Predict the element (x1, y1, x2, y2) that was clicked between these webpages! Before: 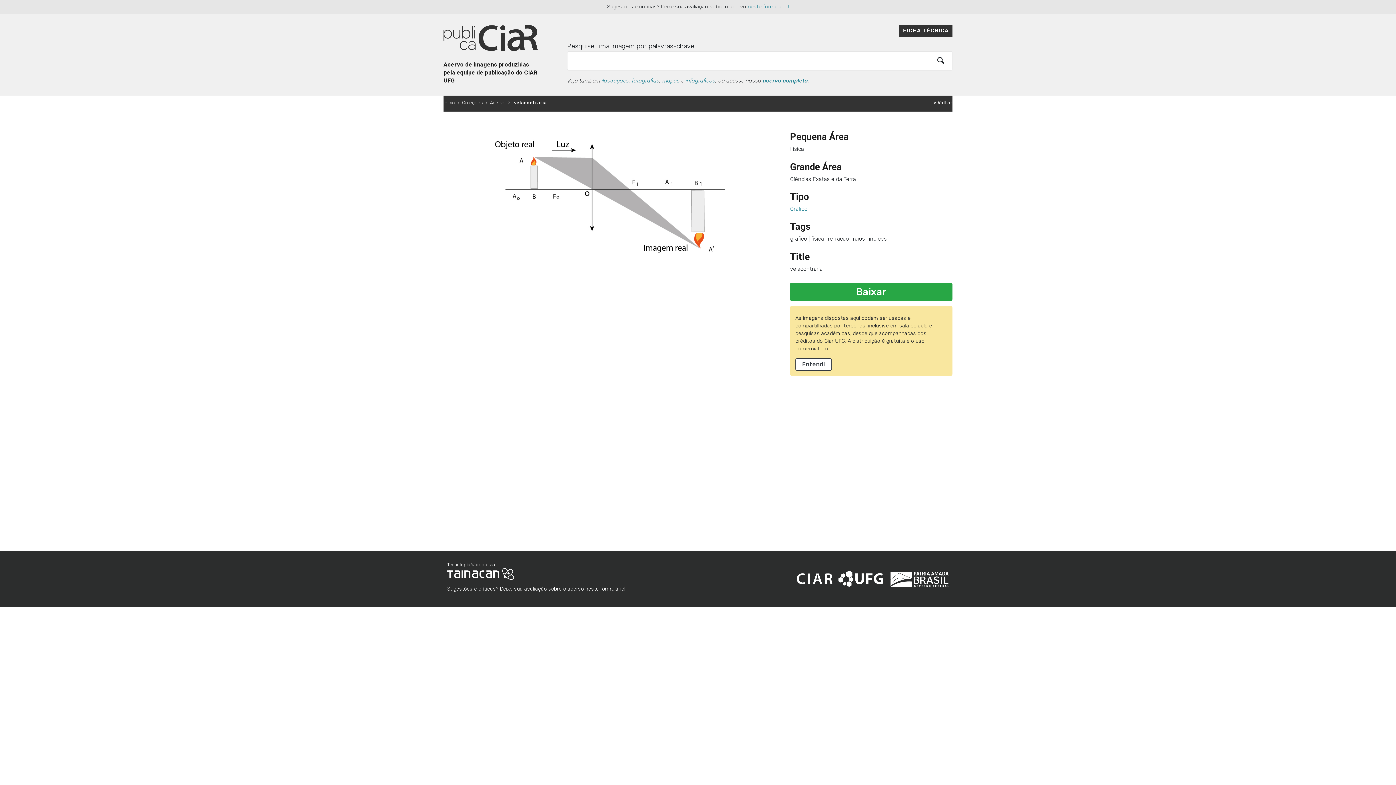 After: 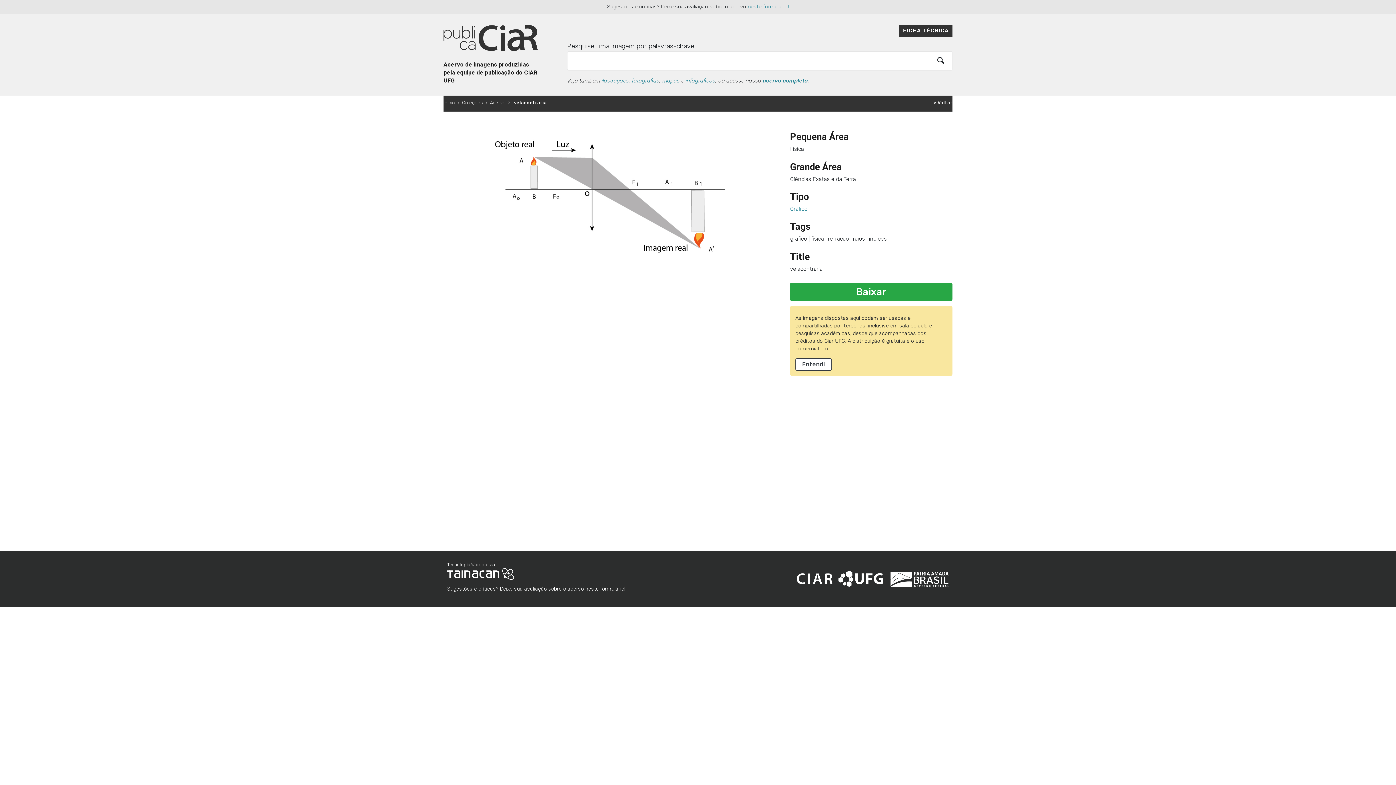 Action: bbox: (443, 192, 779, 199)